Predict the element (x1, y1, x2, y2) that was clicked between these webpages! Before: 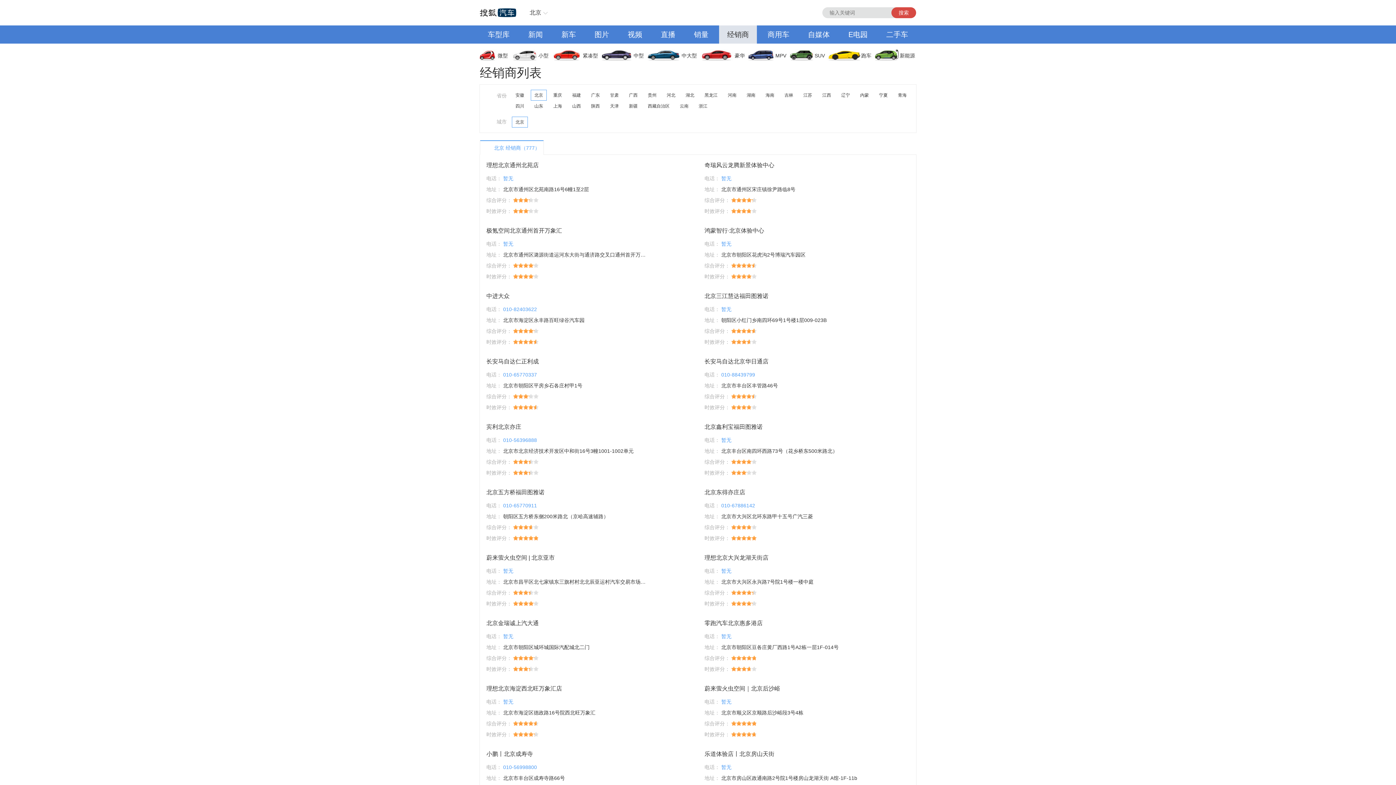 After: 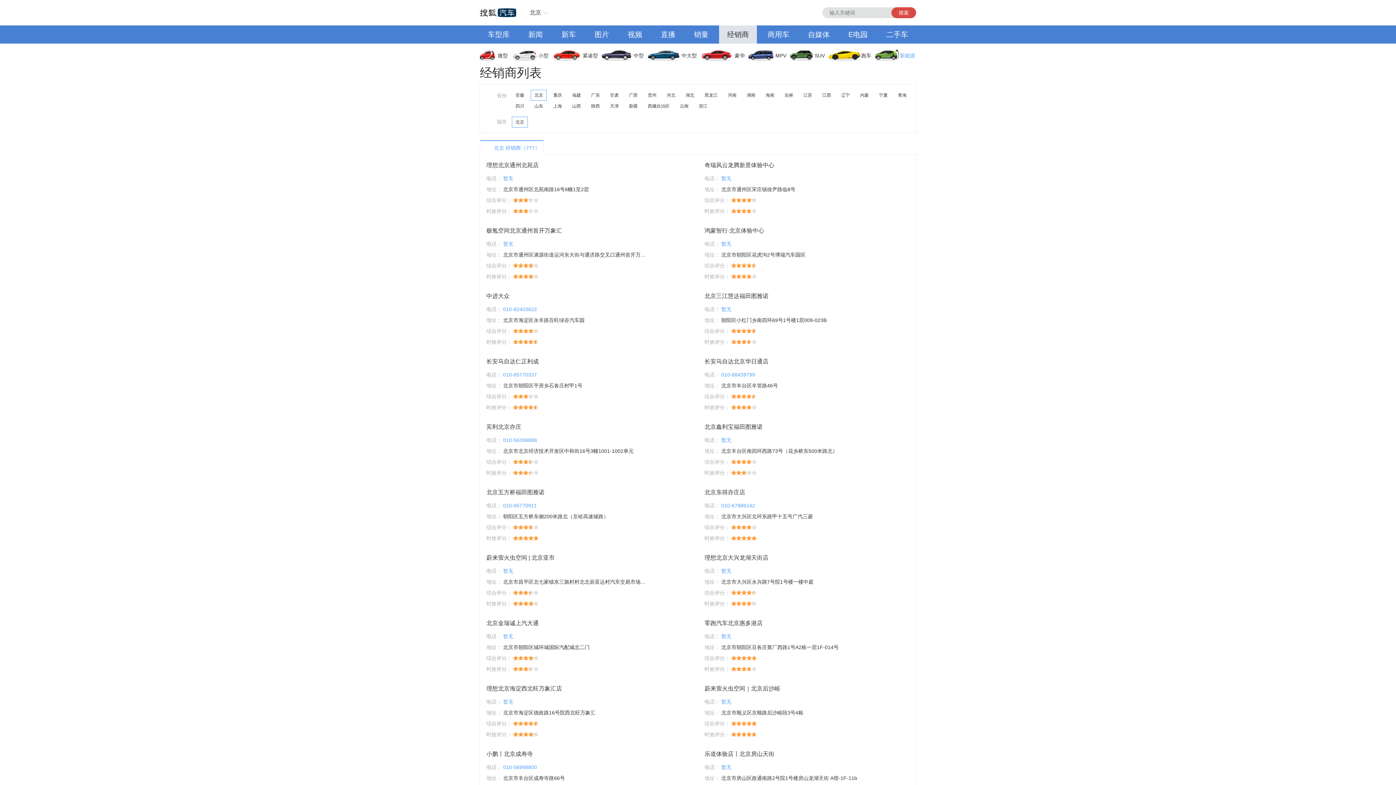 Action: bbox: (875, 46, 916, 64) label: 新能源